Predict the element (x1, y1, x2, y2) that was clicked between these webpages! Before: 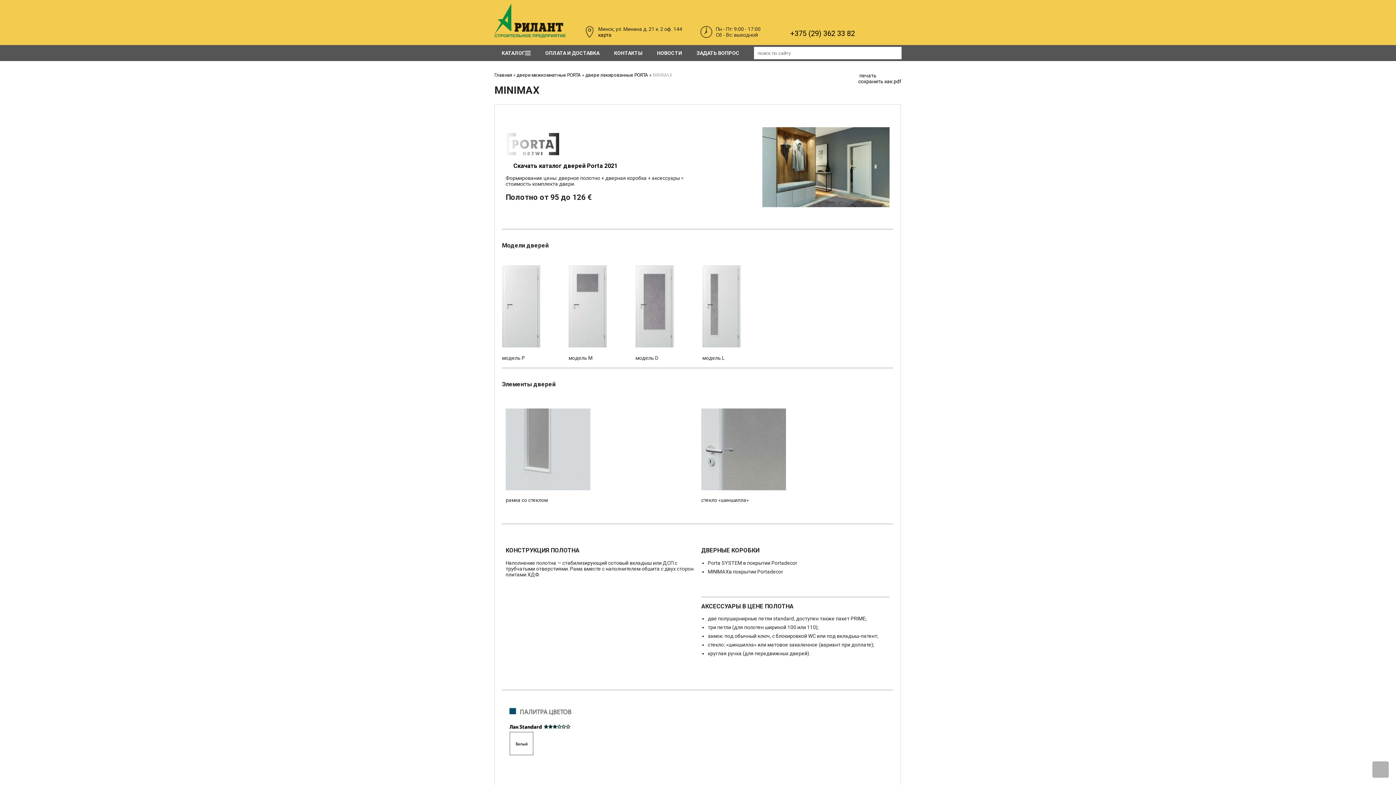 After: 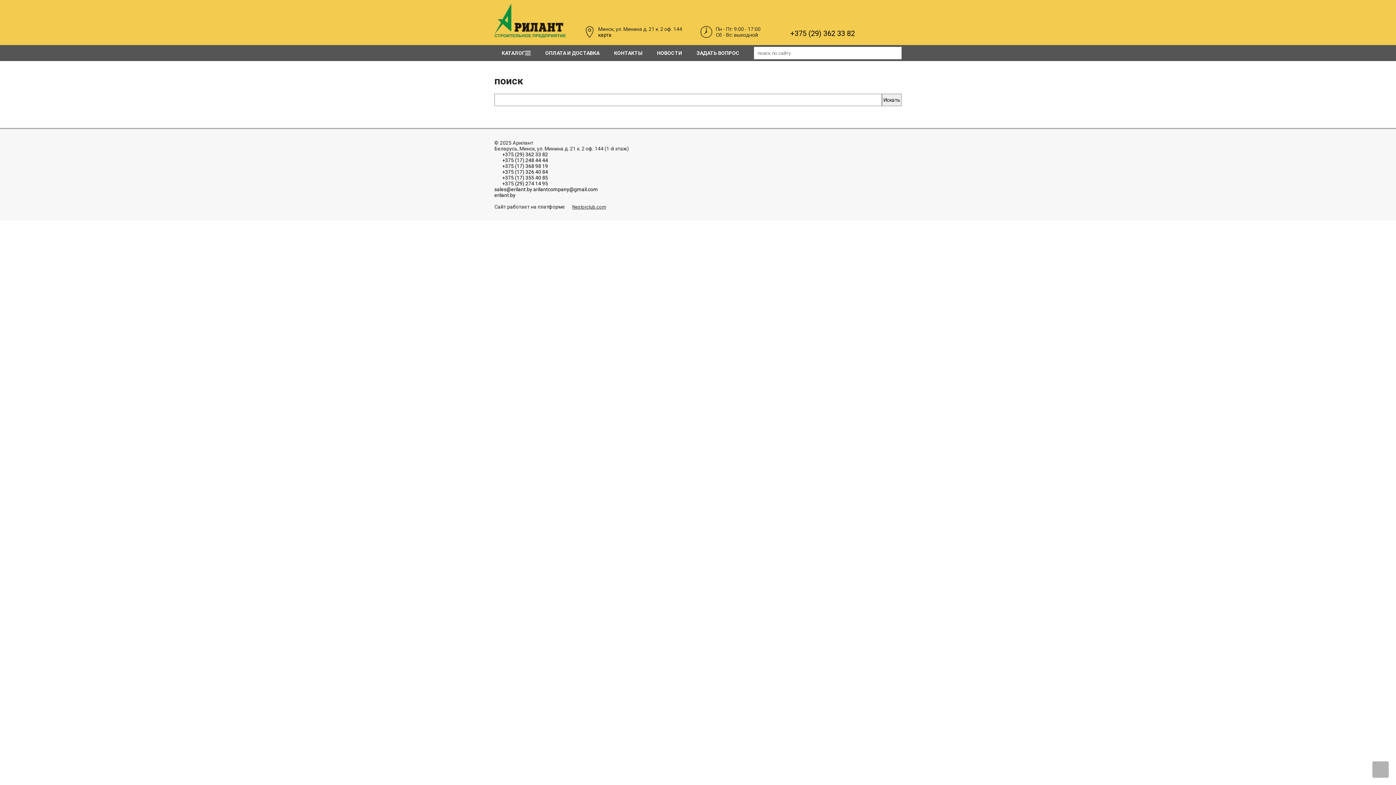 Action: bbox: (885, 46, 901, 59)